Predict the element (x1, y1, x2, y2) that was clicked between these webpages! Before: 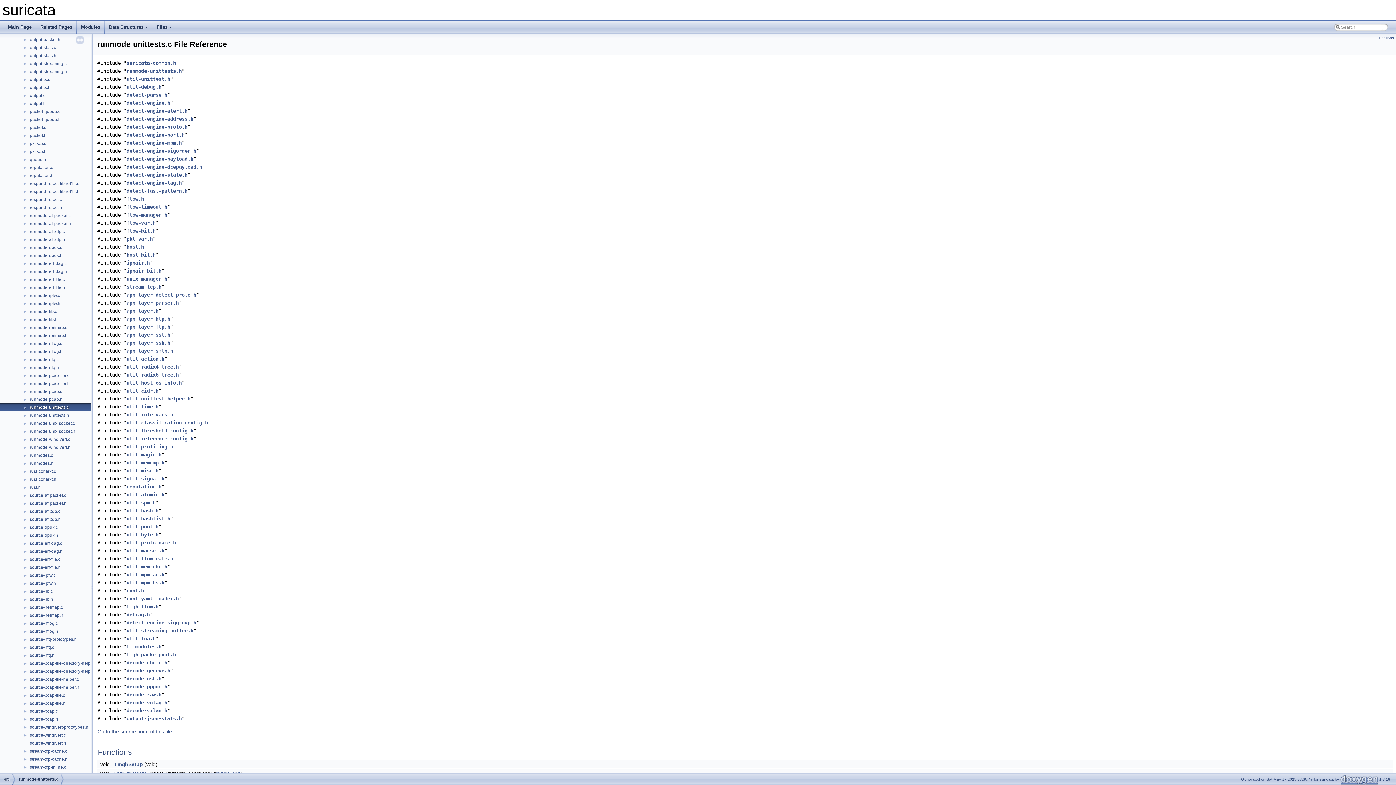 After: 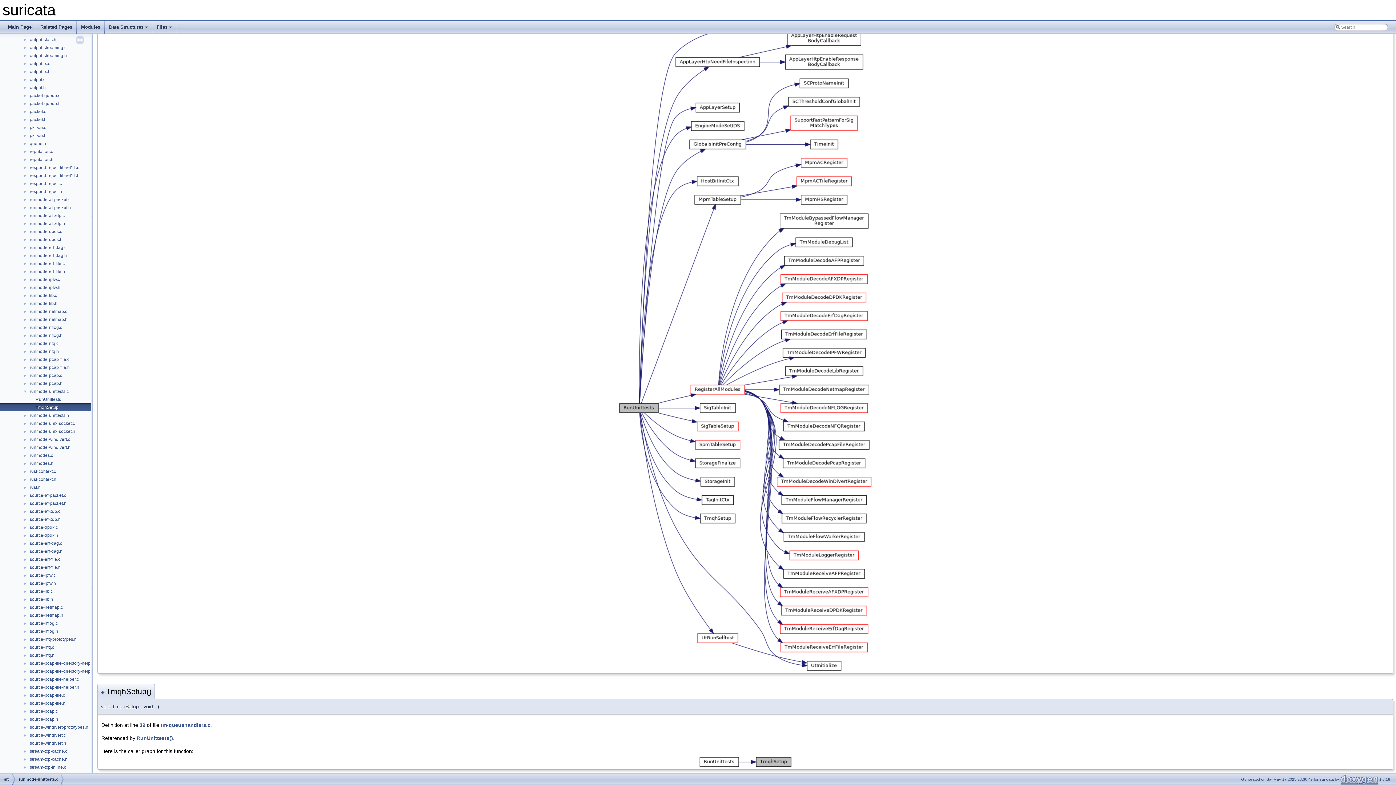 Action: label: TmqhSetup bbox: (114, 761, 142, 767)